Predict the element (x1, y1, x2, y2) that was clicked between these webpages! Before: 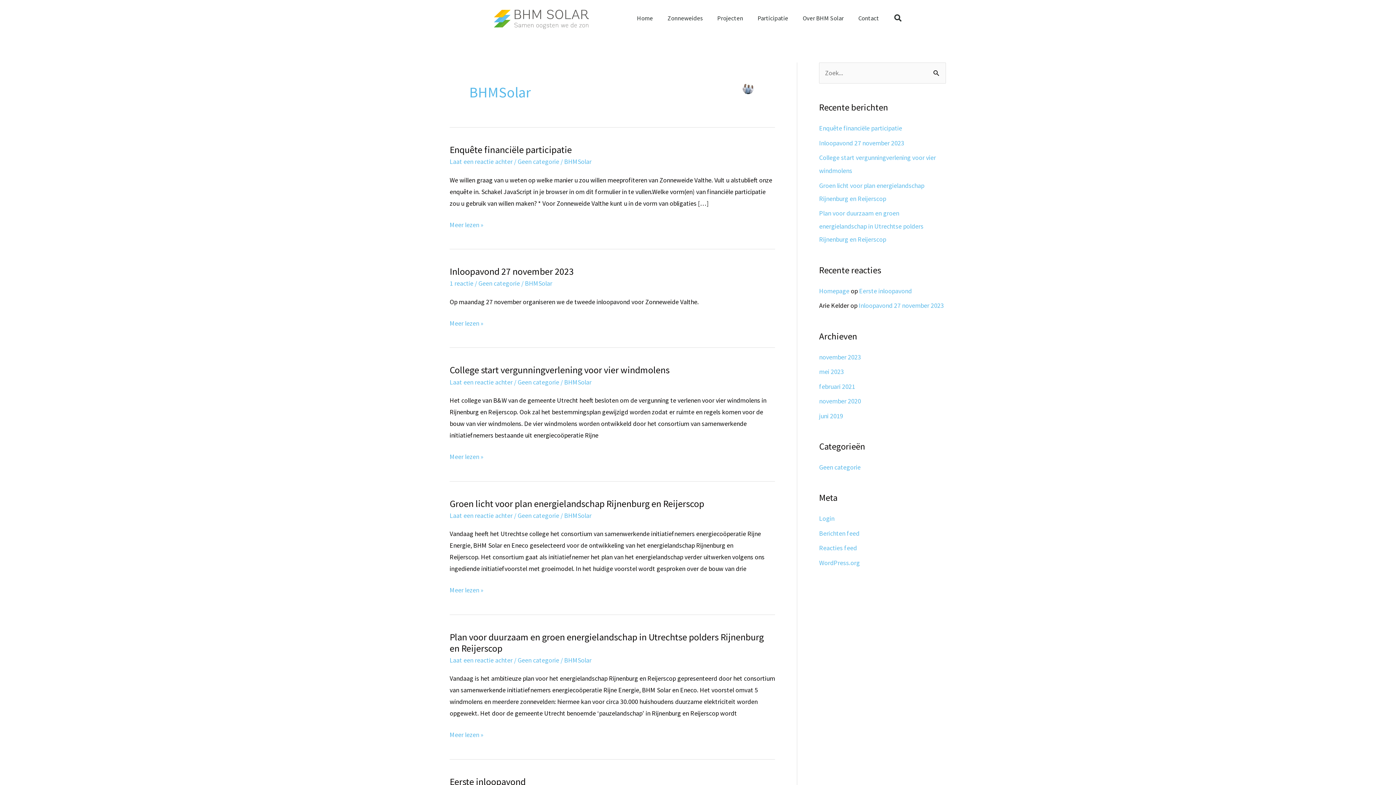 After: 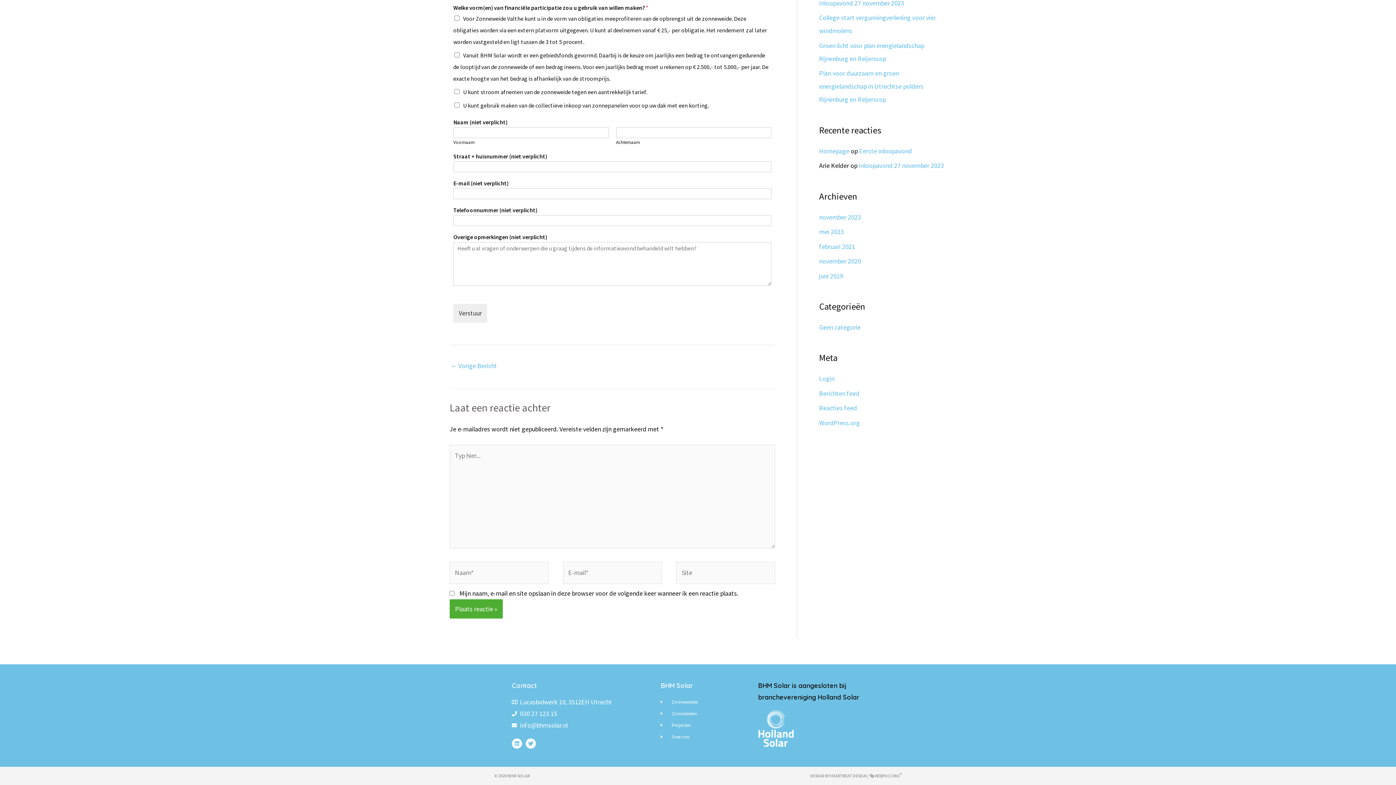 Action: bbox: (449, 157, 512, 165) label: Laat een reactie achter